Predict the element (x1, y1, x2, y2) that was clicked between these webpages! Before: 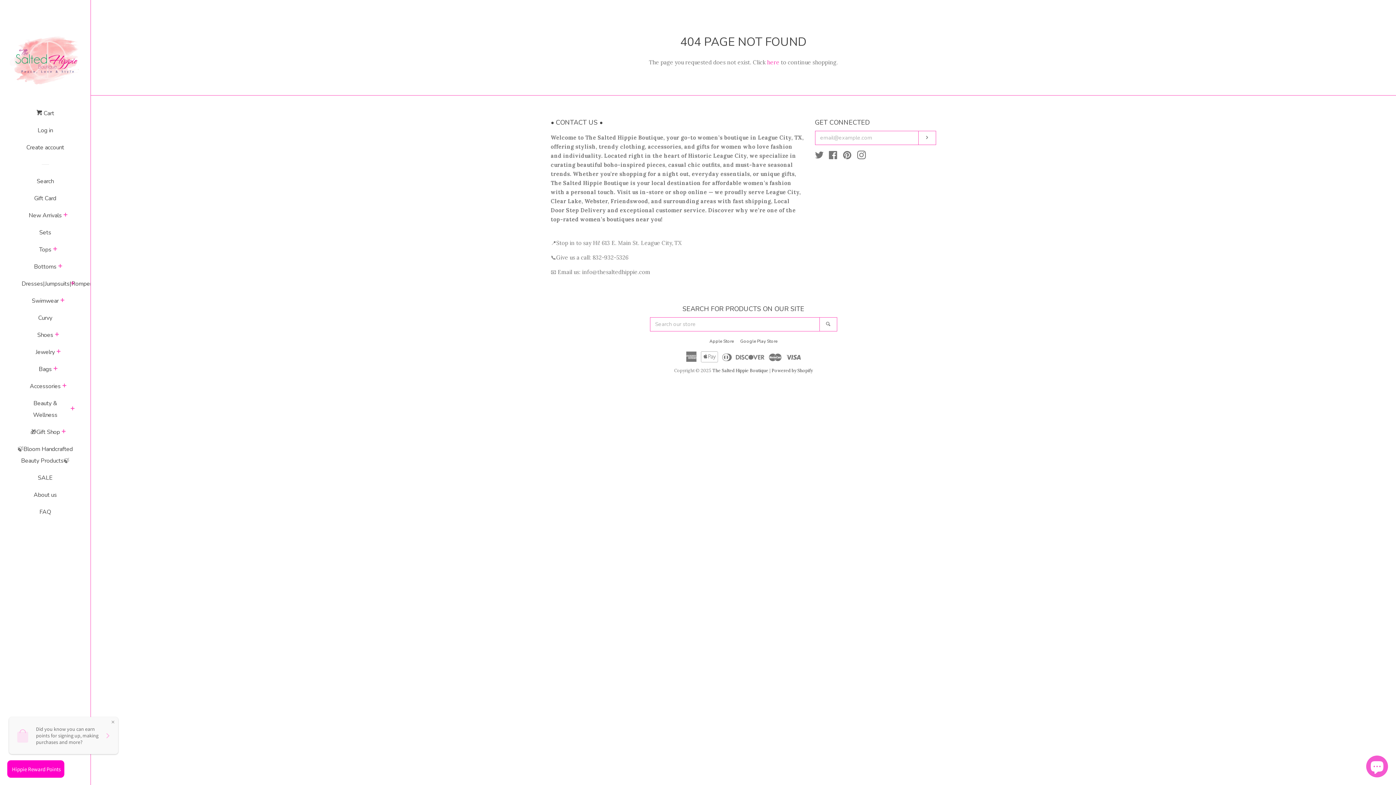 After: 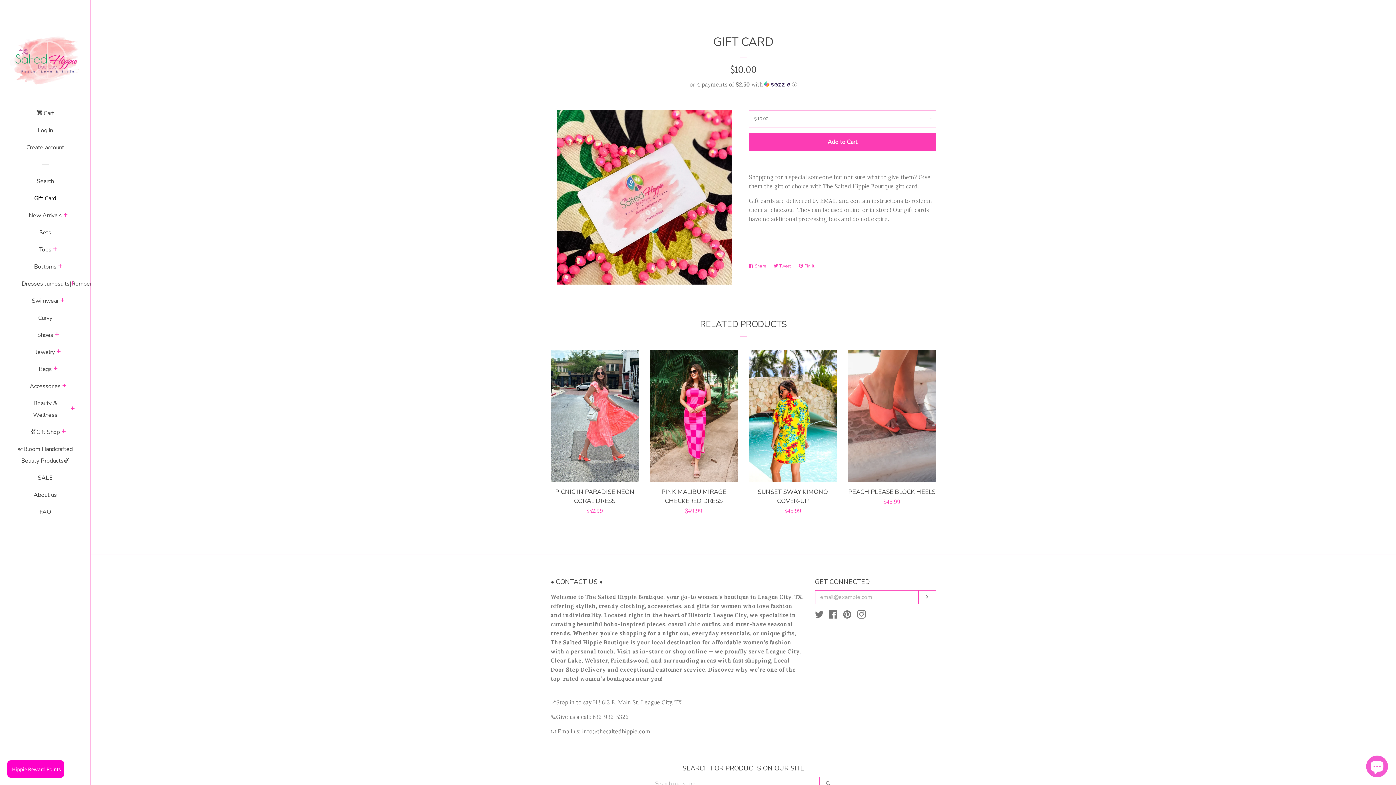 Action: label: Gift Card bbox: (16, 192, 74, 209)